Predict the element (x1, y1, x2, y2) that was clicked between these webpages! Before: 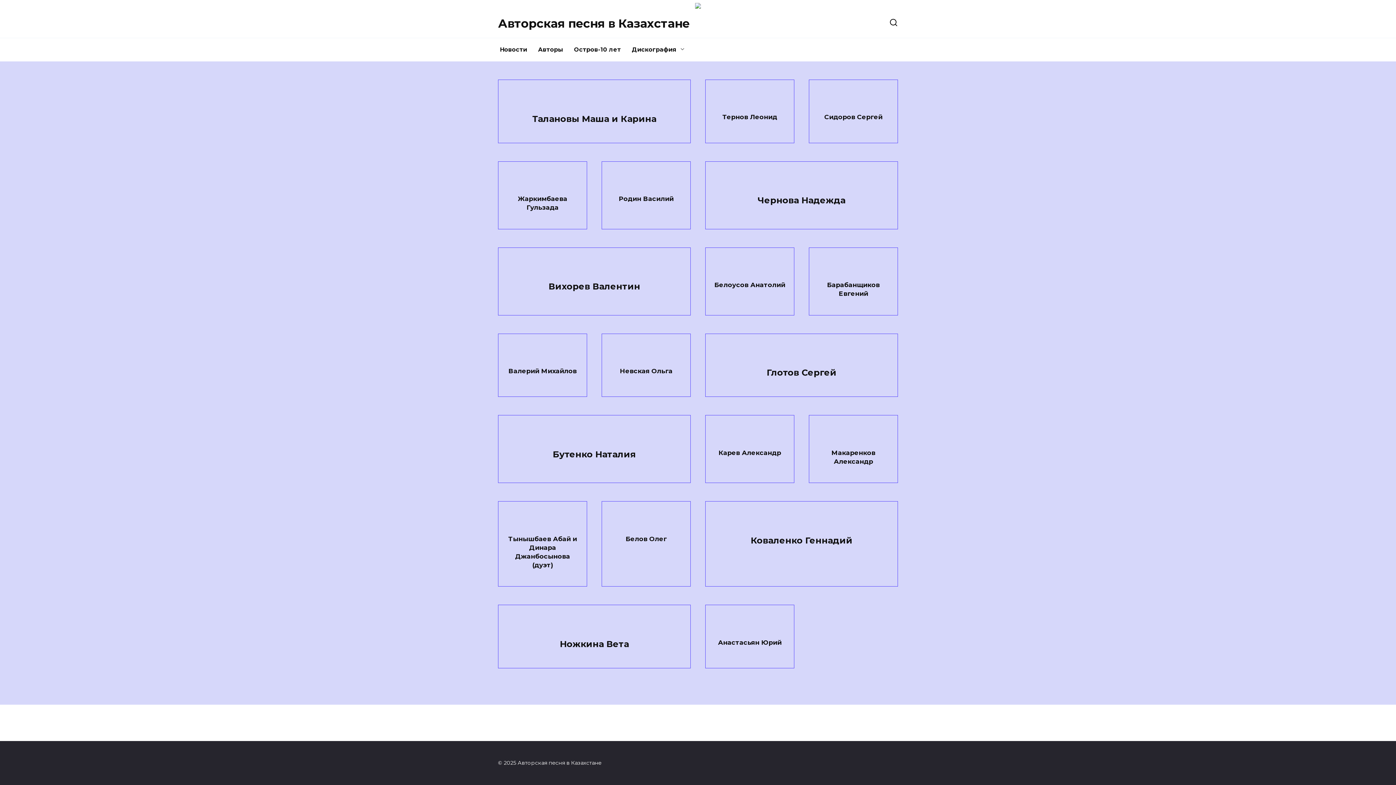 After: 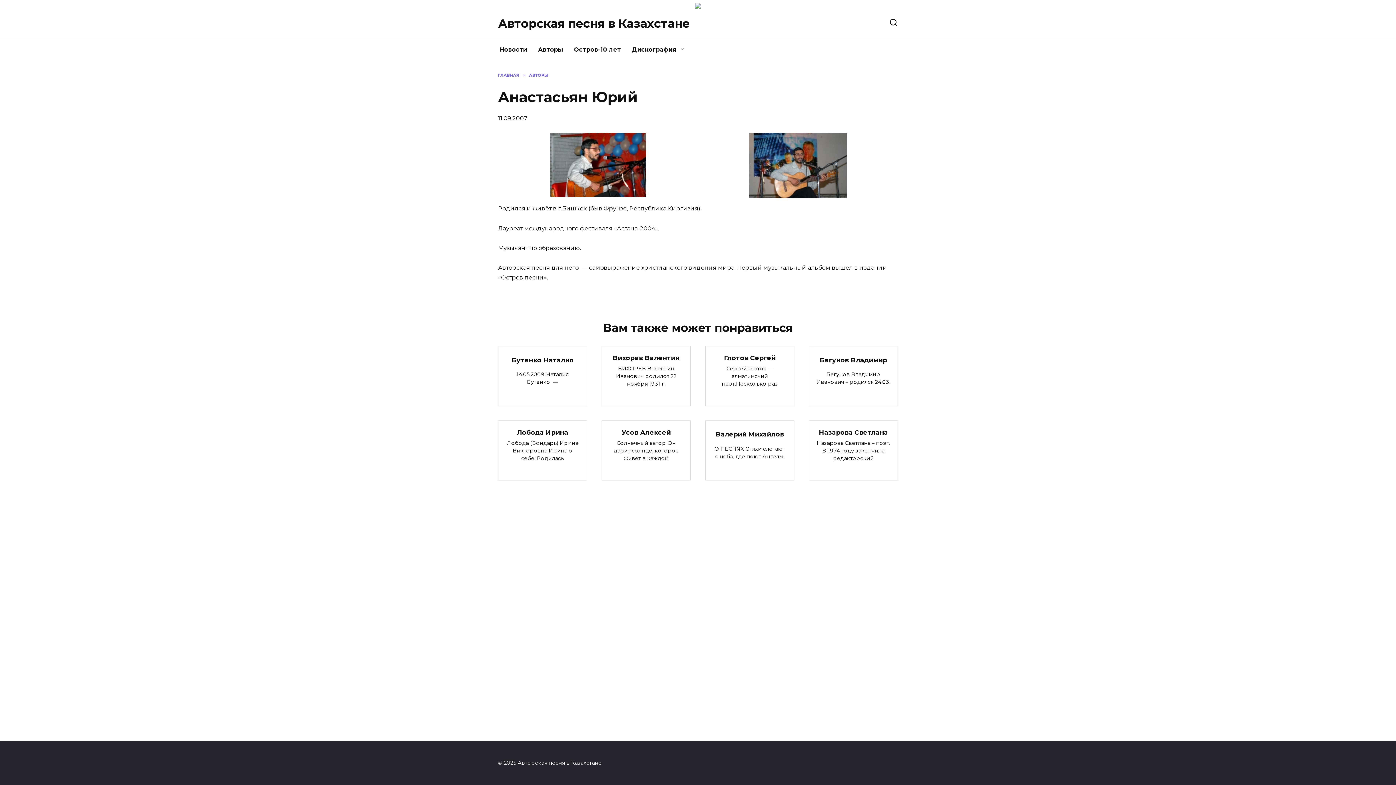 Action: bbox: (718, 638, 781, 646) label: Анастасьян Юрий